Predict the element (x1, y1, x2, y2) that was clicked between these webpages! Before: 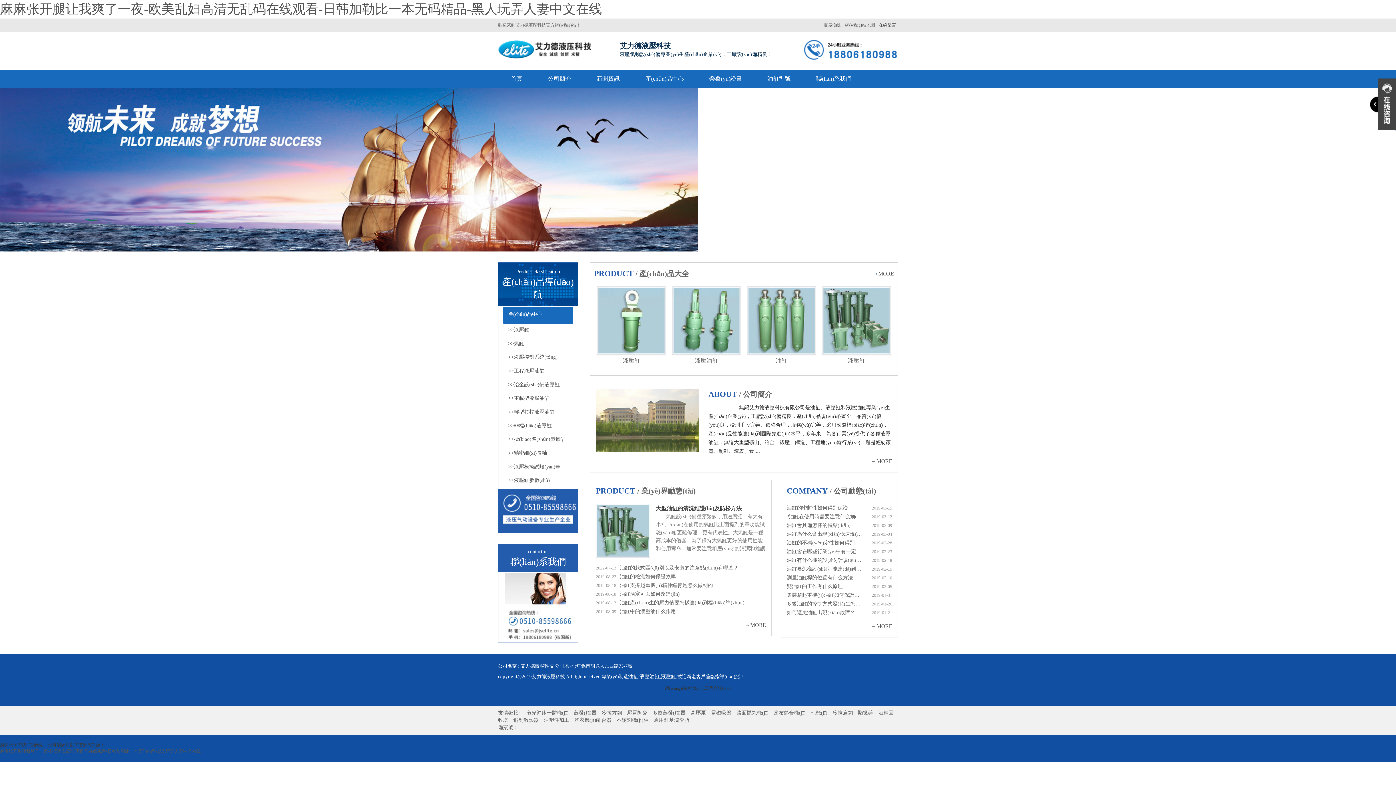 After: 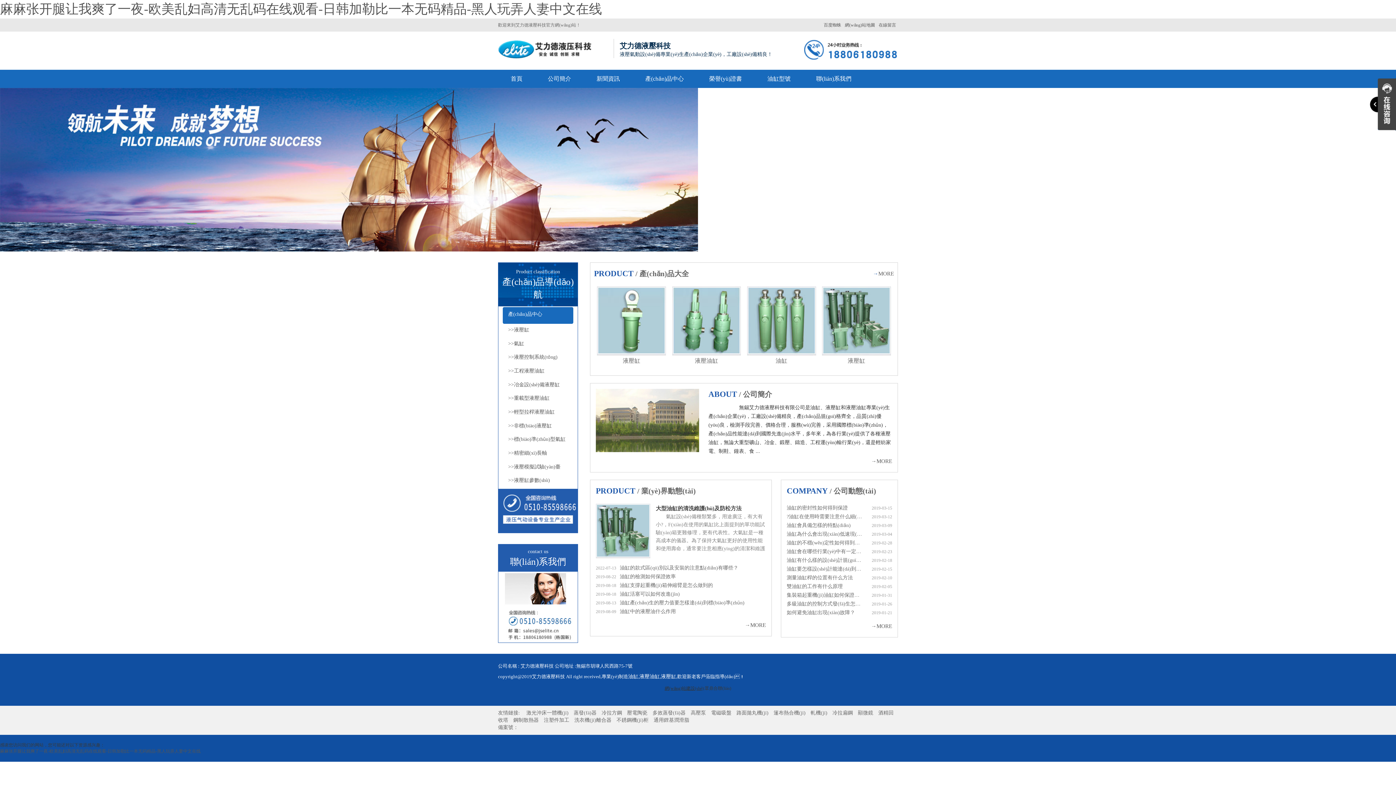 Action: bbox: (664, 686, 703, 691) label: 網(wǎng)站建設(shè)